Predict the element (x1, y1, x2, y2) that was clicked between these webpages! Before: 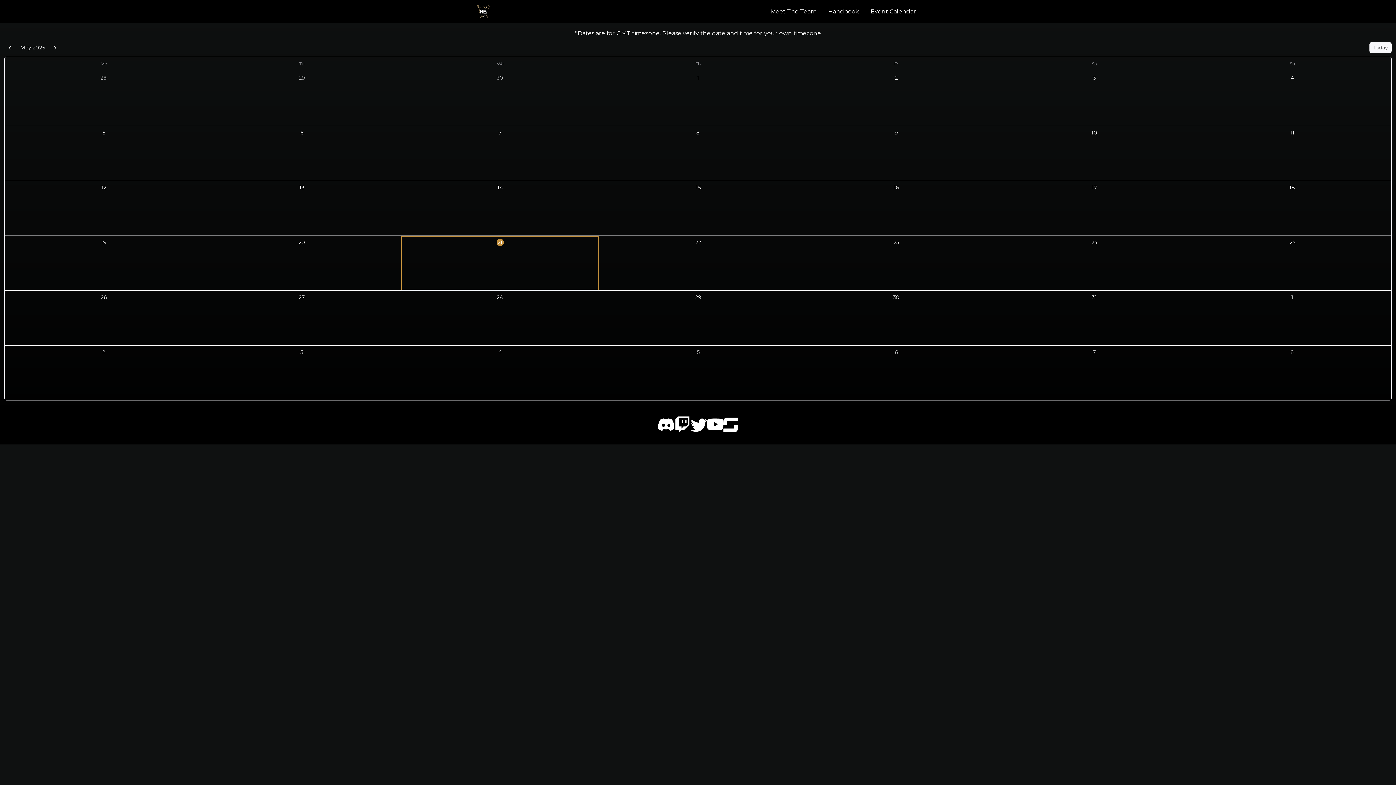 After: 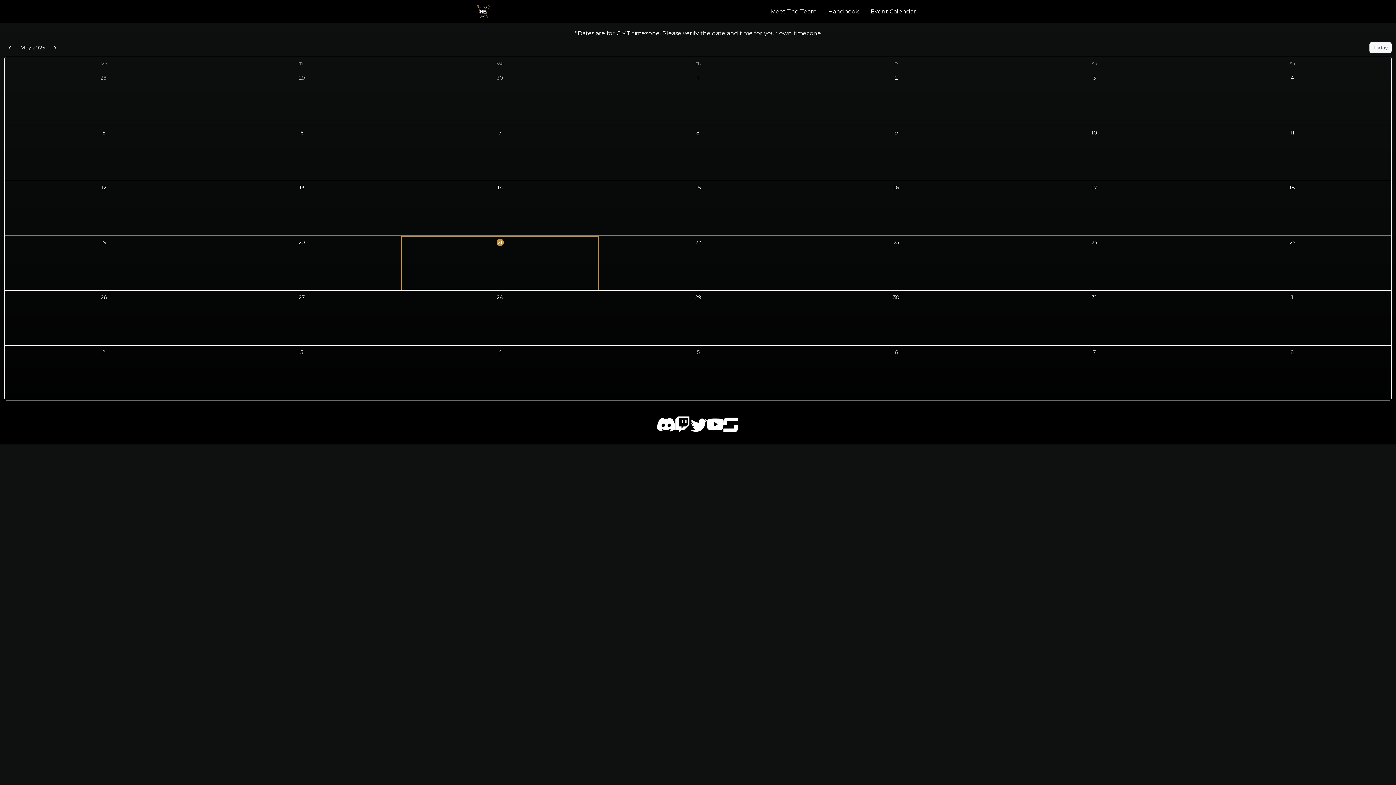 Action: bbox: (658, 416, 674, 433)